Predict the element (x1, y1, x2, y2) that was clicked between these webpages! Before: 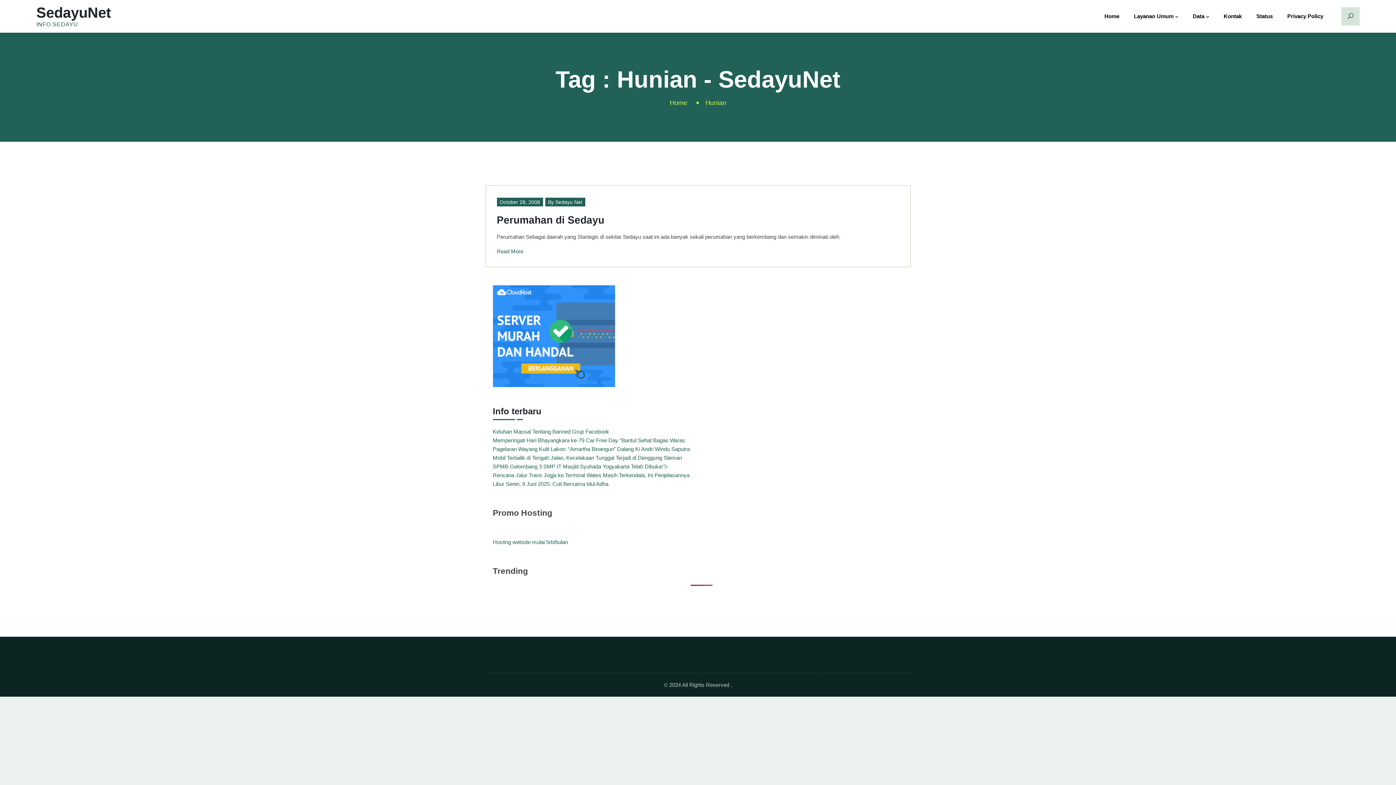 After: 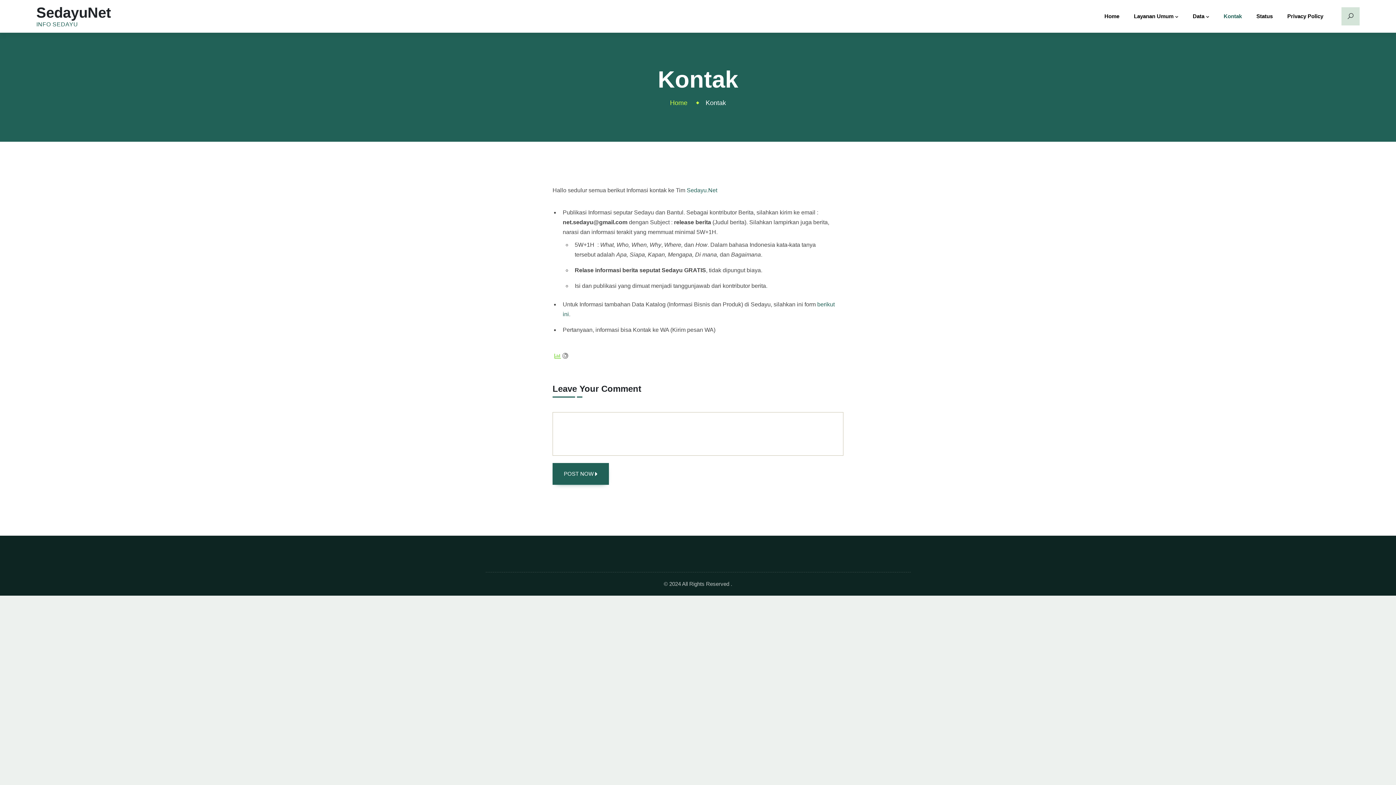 Action: label: Kontak bbox: (1216, 0, 1249, 32)